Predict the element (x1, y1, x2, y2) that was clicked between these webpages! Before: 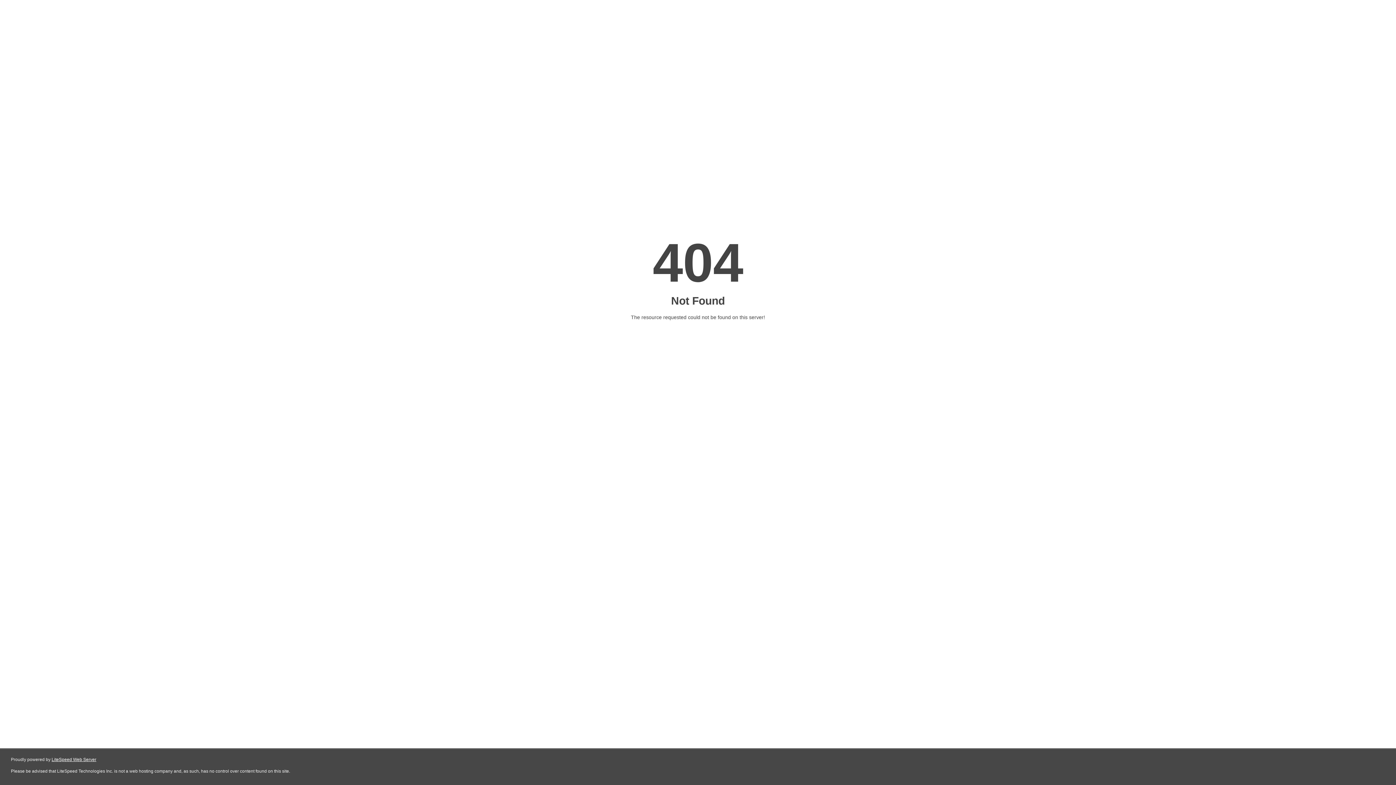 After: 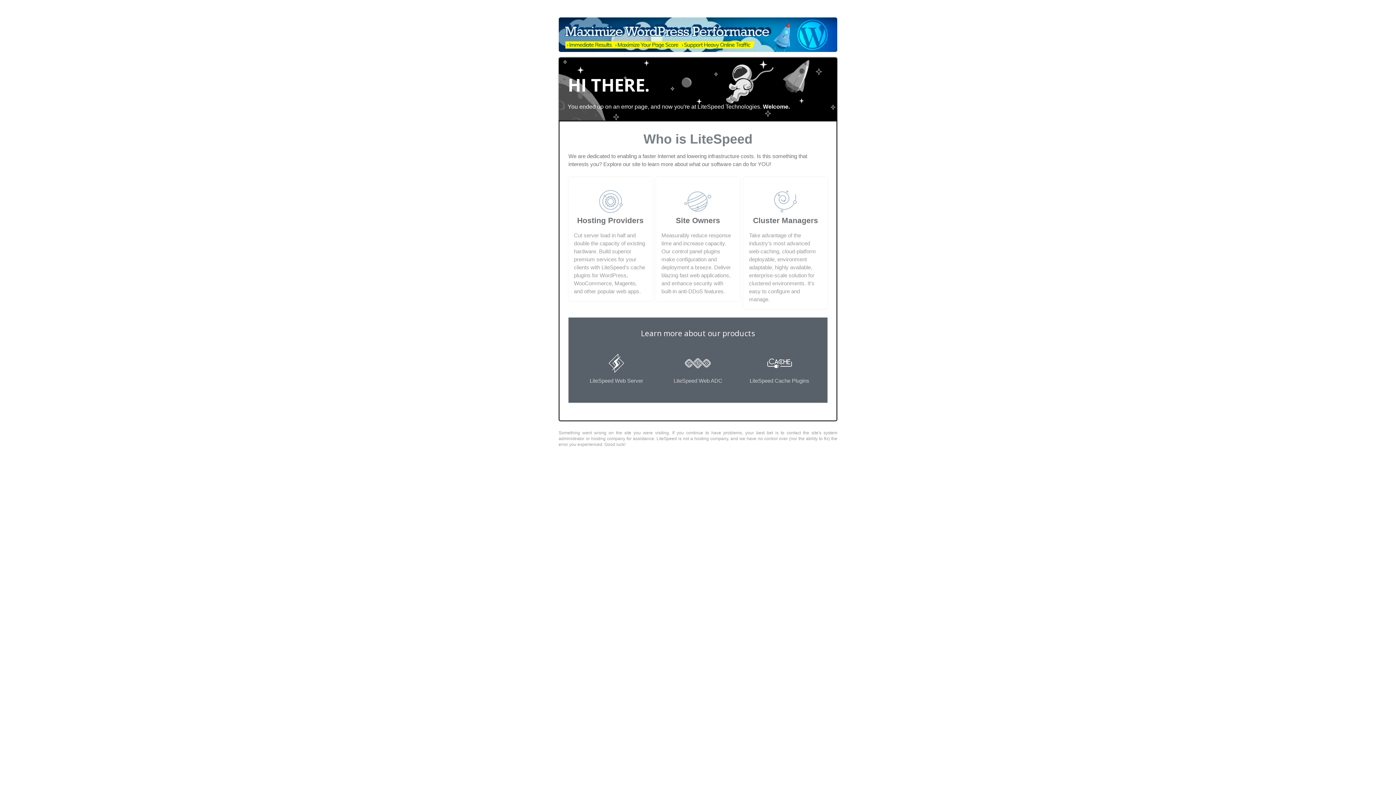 Action: bbox: (51, 757, 96, 762) label: LiteSpeed Web Server